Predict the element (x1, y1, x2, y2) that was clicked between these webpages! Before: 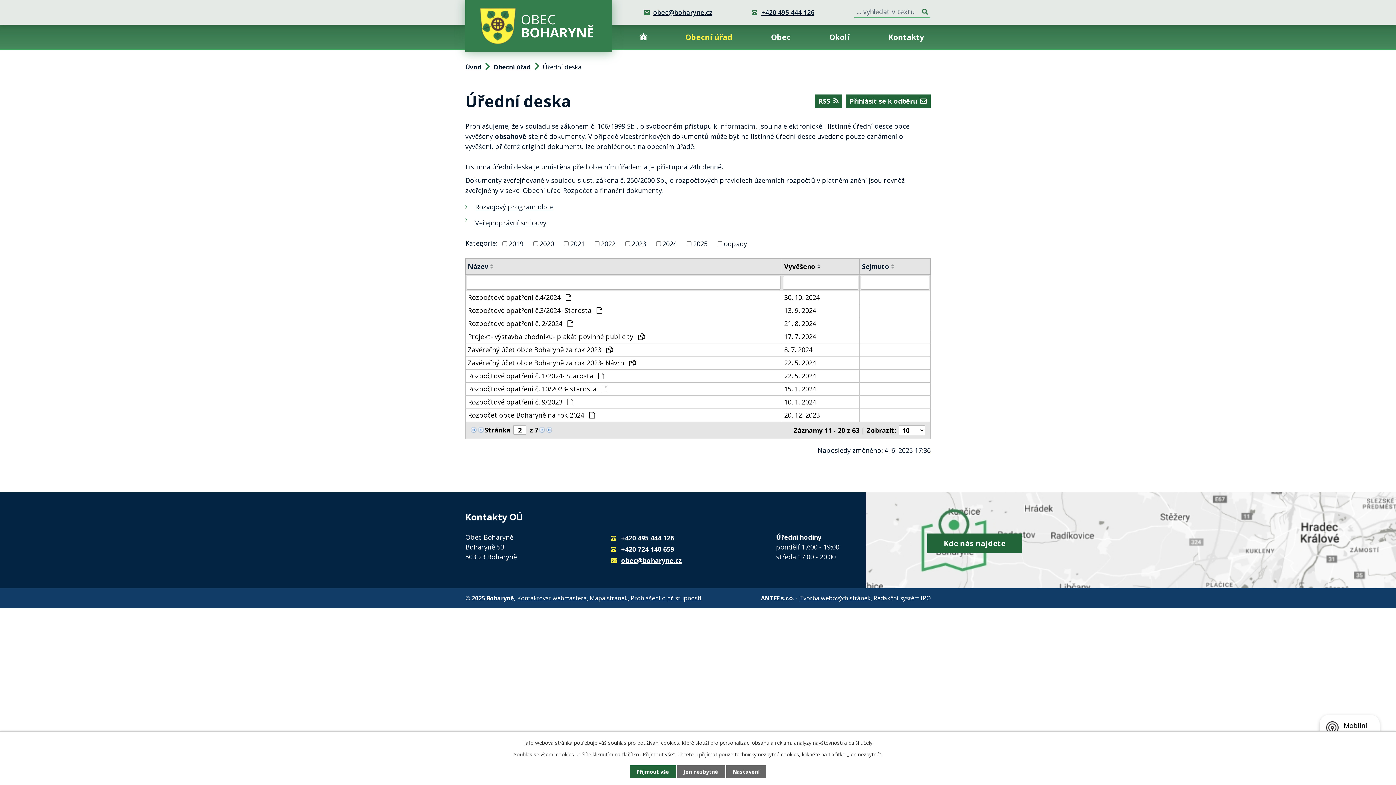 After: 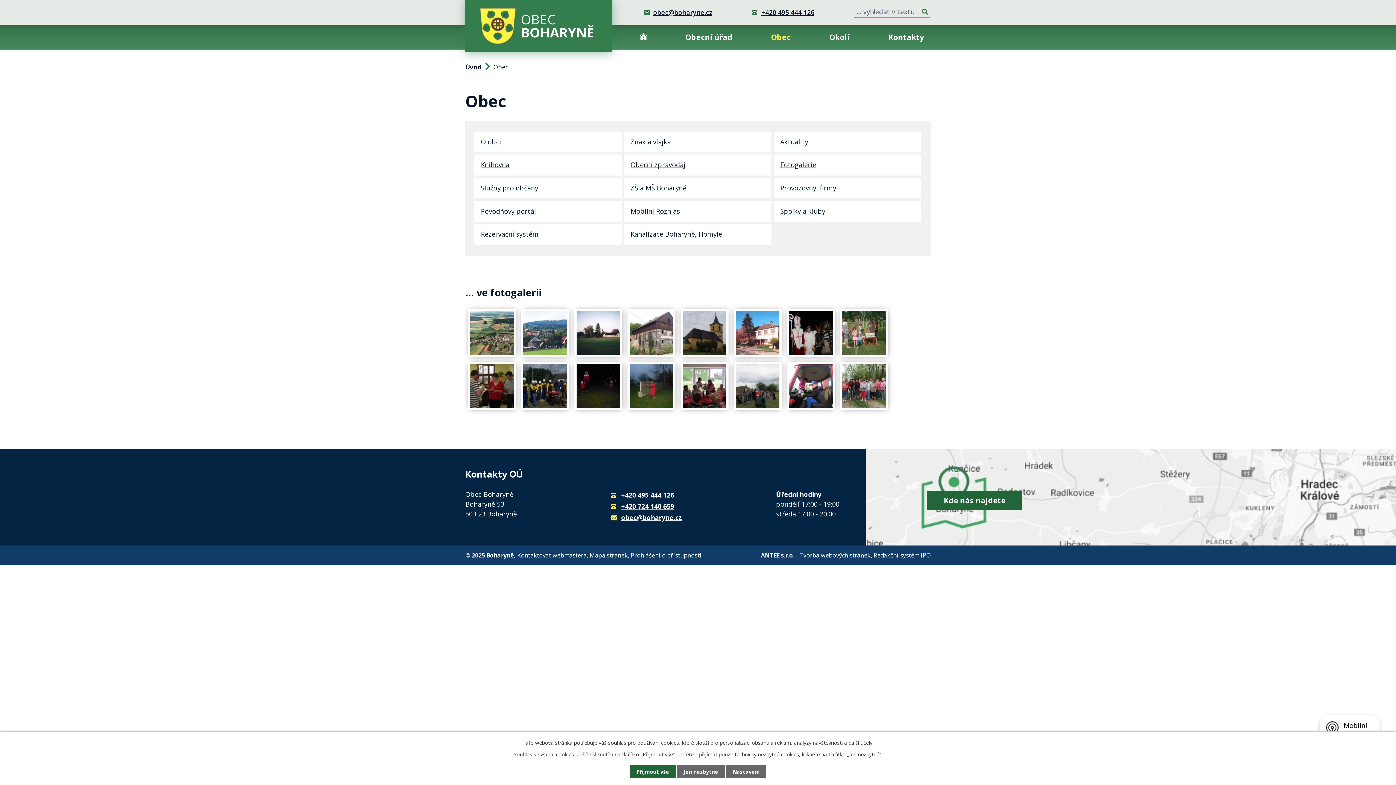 Action: label: Obec bbox: (764, 25, 797, 49)